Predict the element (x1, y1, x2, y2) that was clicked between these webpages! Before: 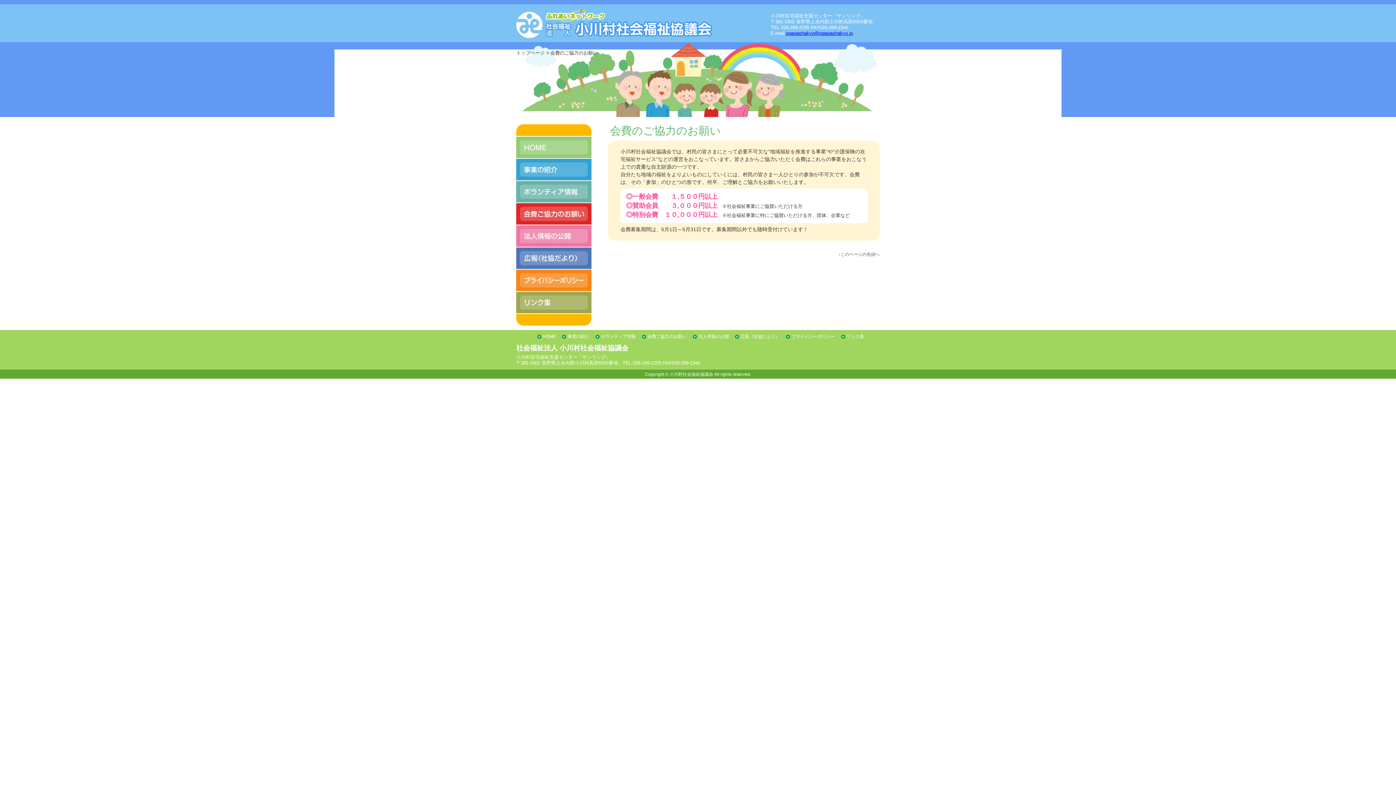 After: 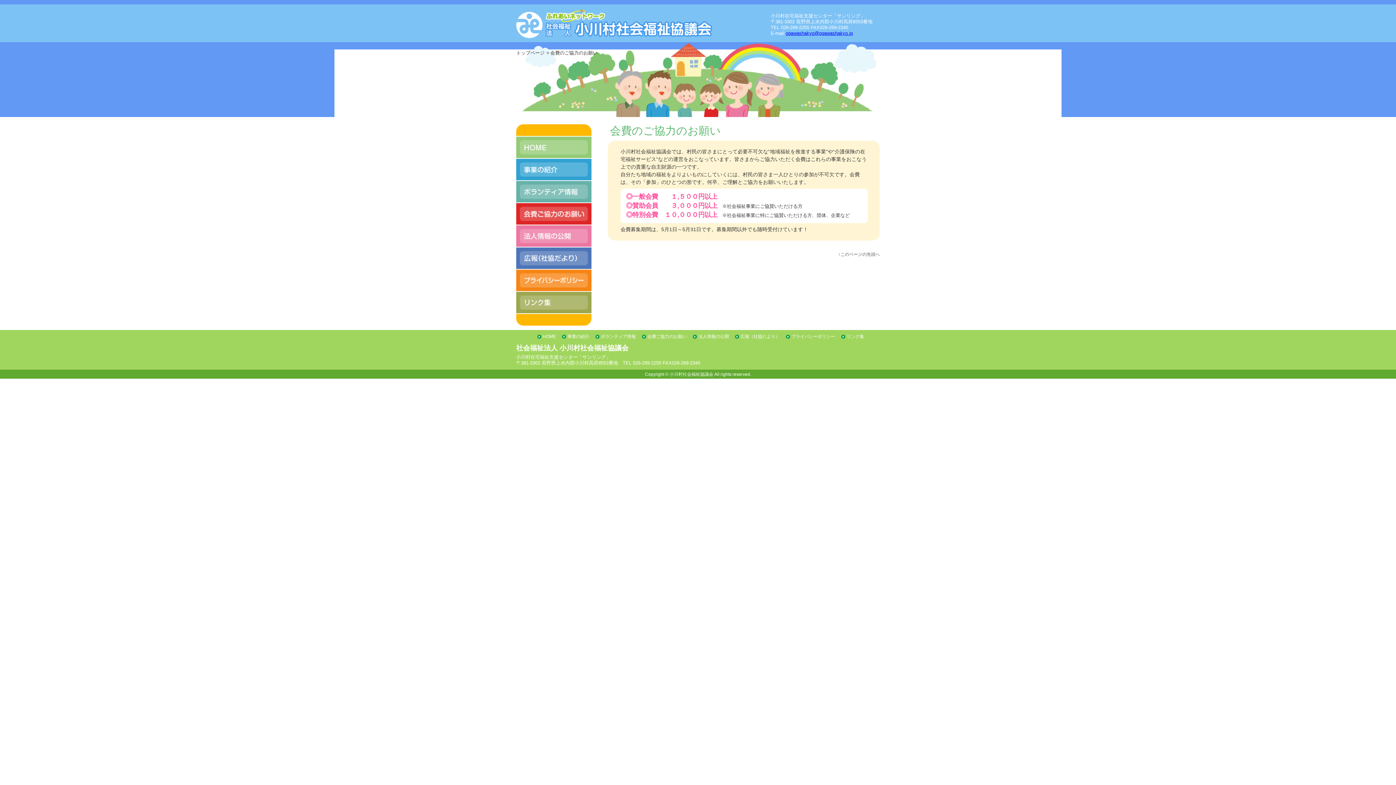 Action: bbox: (516, 220, 591, 225)